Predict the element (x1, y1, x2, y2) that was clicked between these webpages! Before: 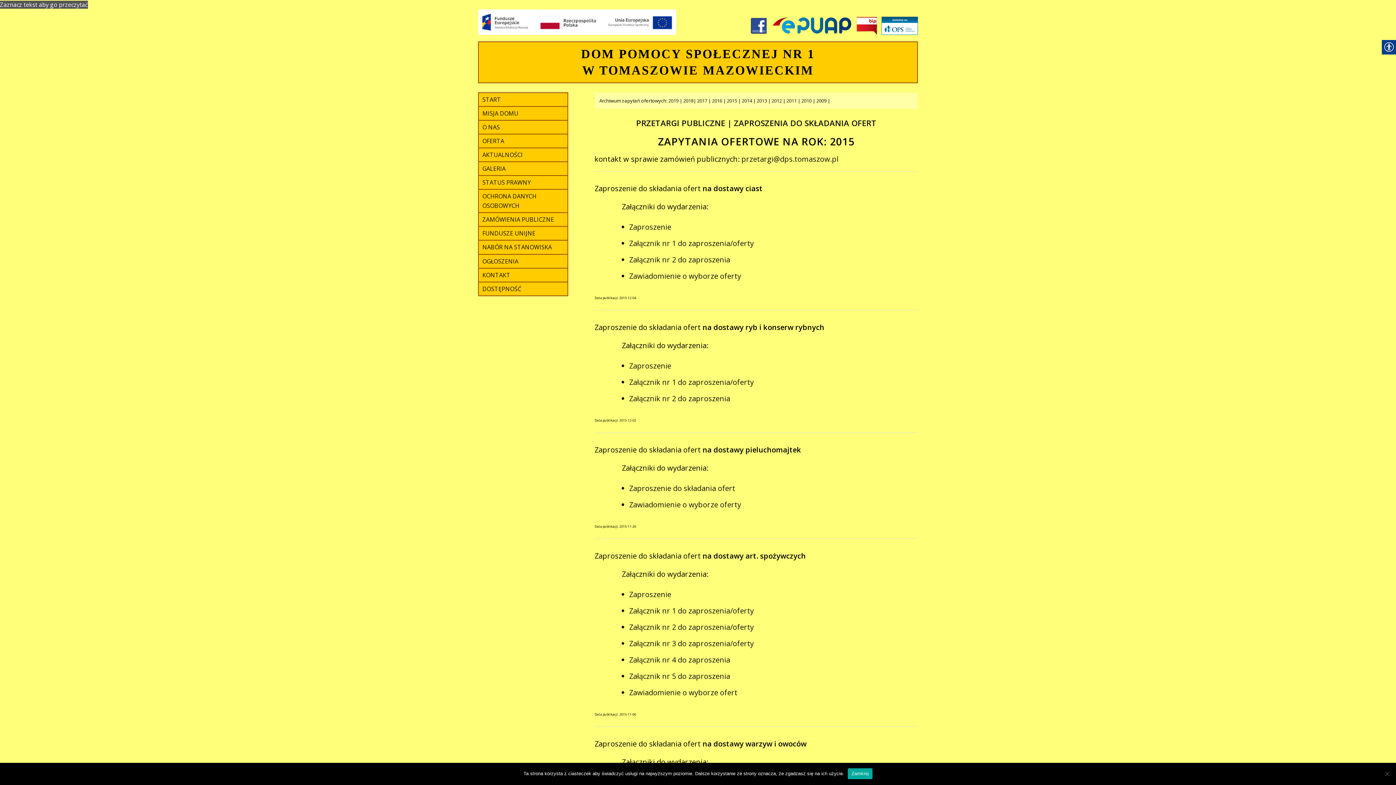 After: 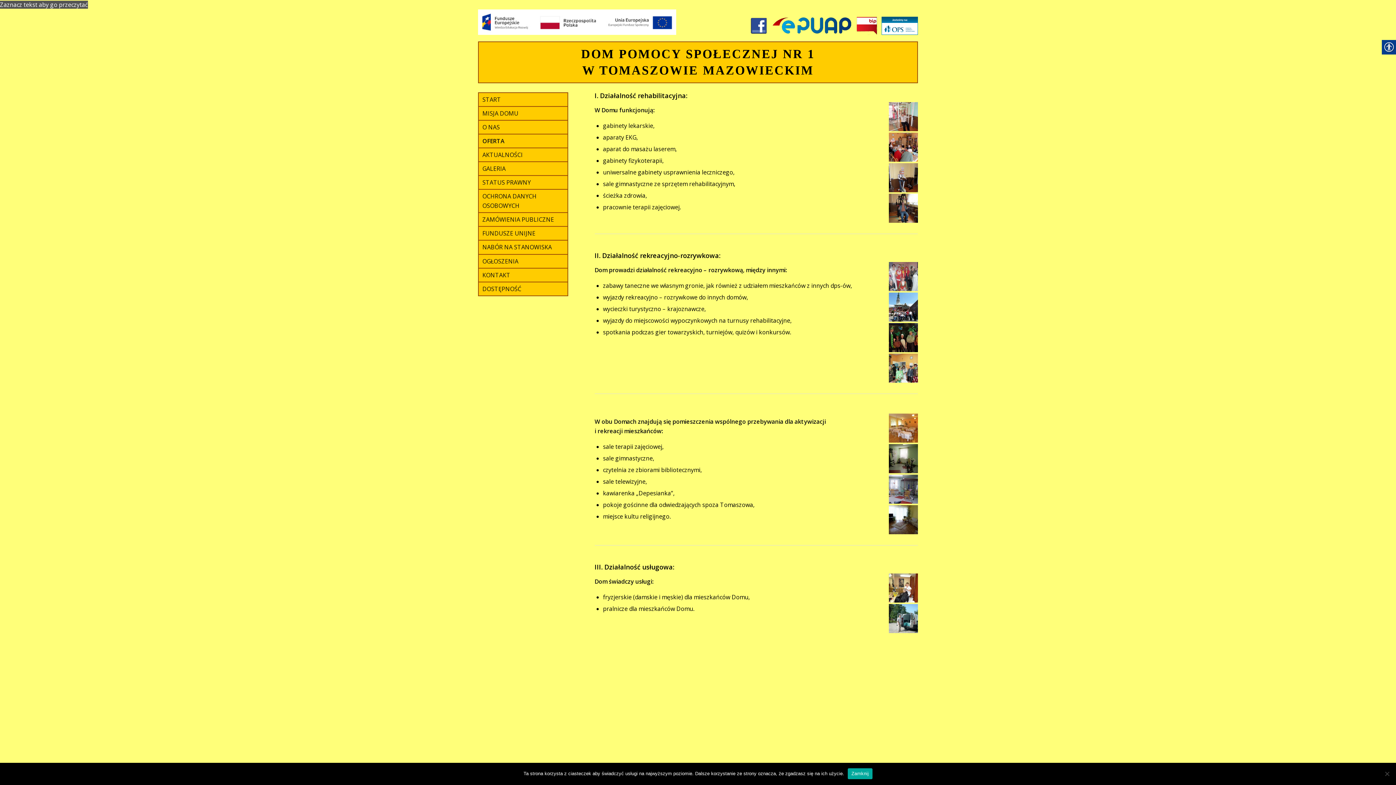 Action: bbox: (478, 134, 567, 147) label: OFERTA